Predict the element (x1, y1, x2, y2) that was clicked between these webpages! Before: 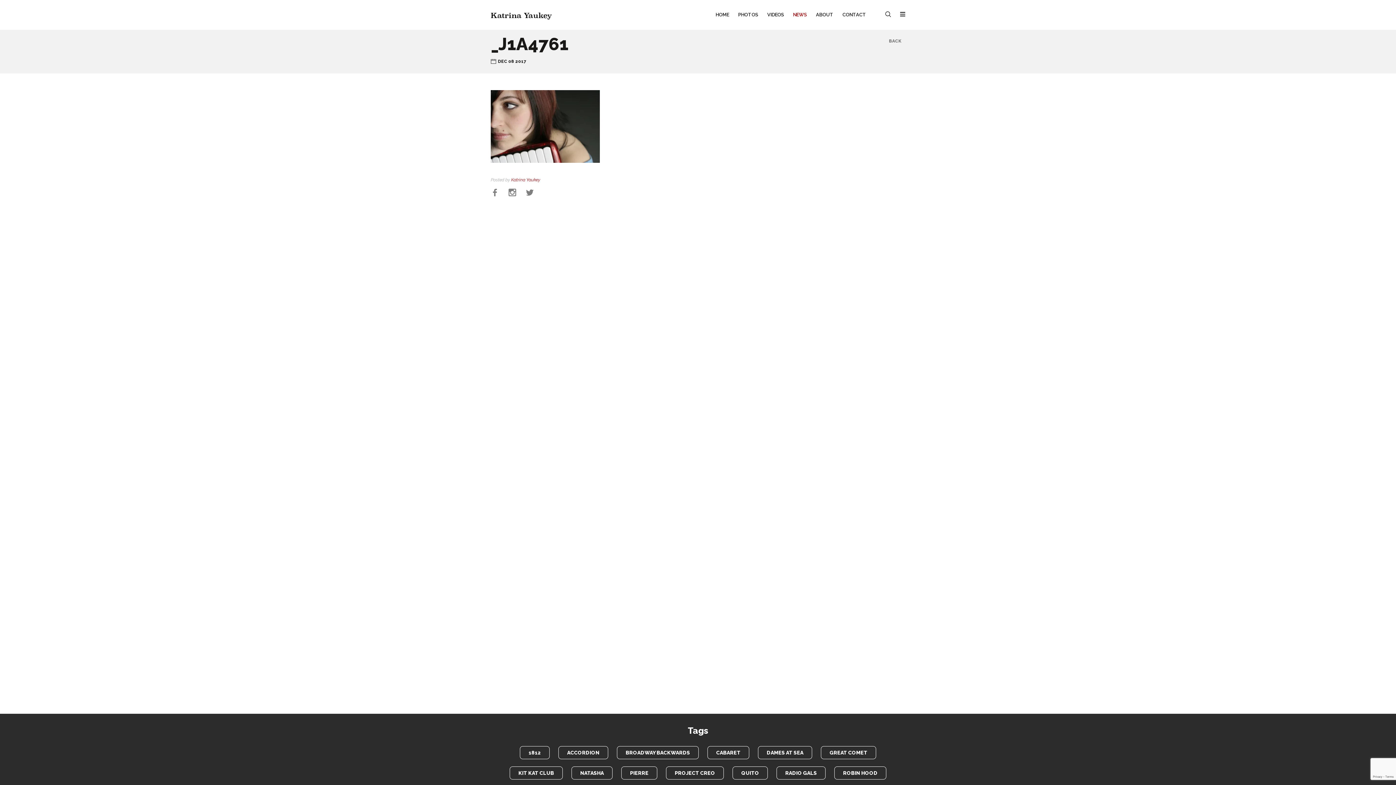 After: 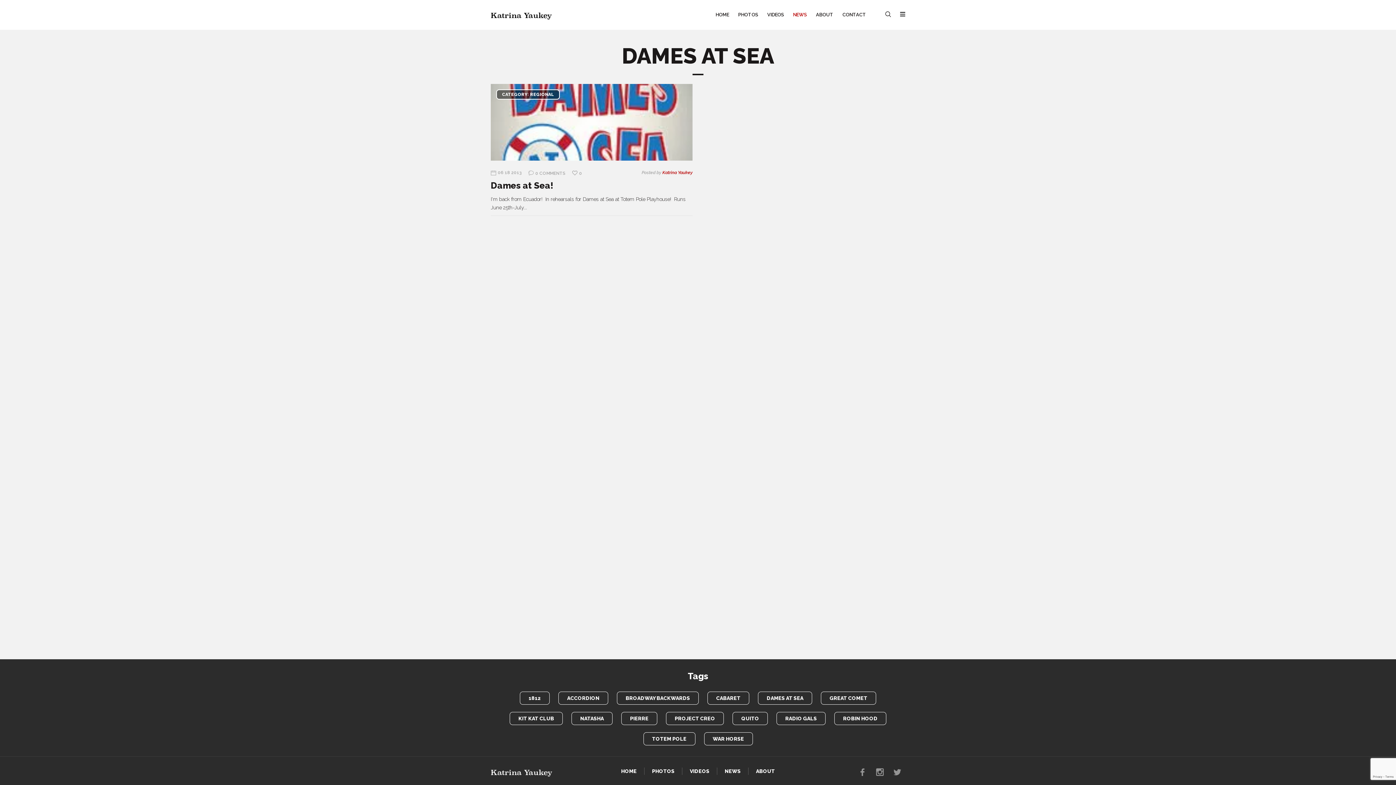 Action: label: DAMES AT SEA bbox: (758, 746, 812, 759)